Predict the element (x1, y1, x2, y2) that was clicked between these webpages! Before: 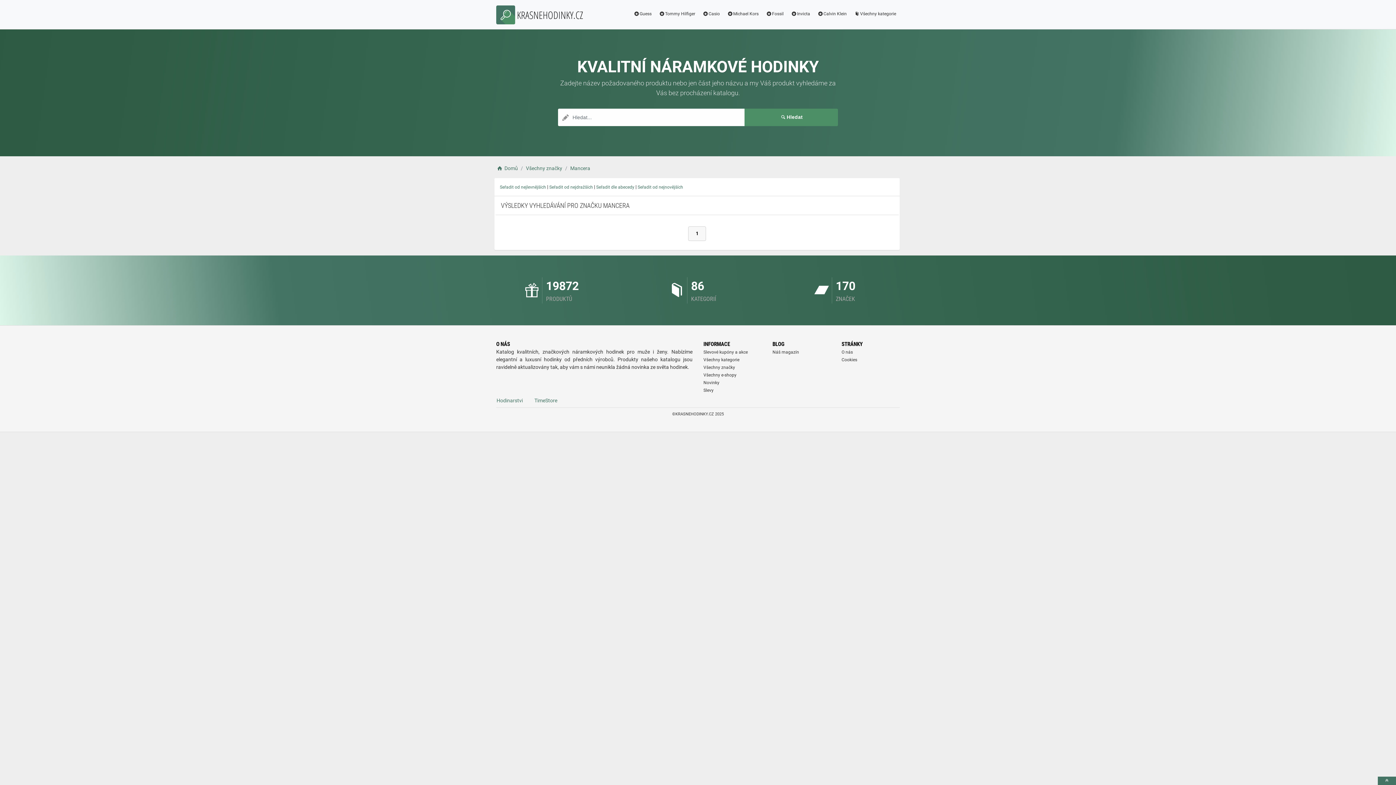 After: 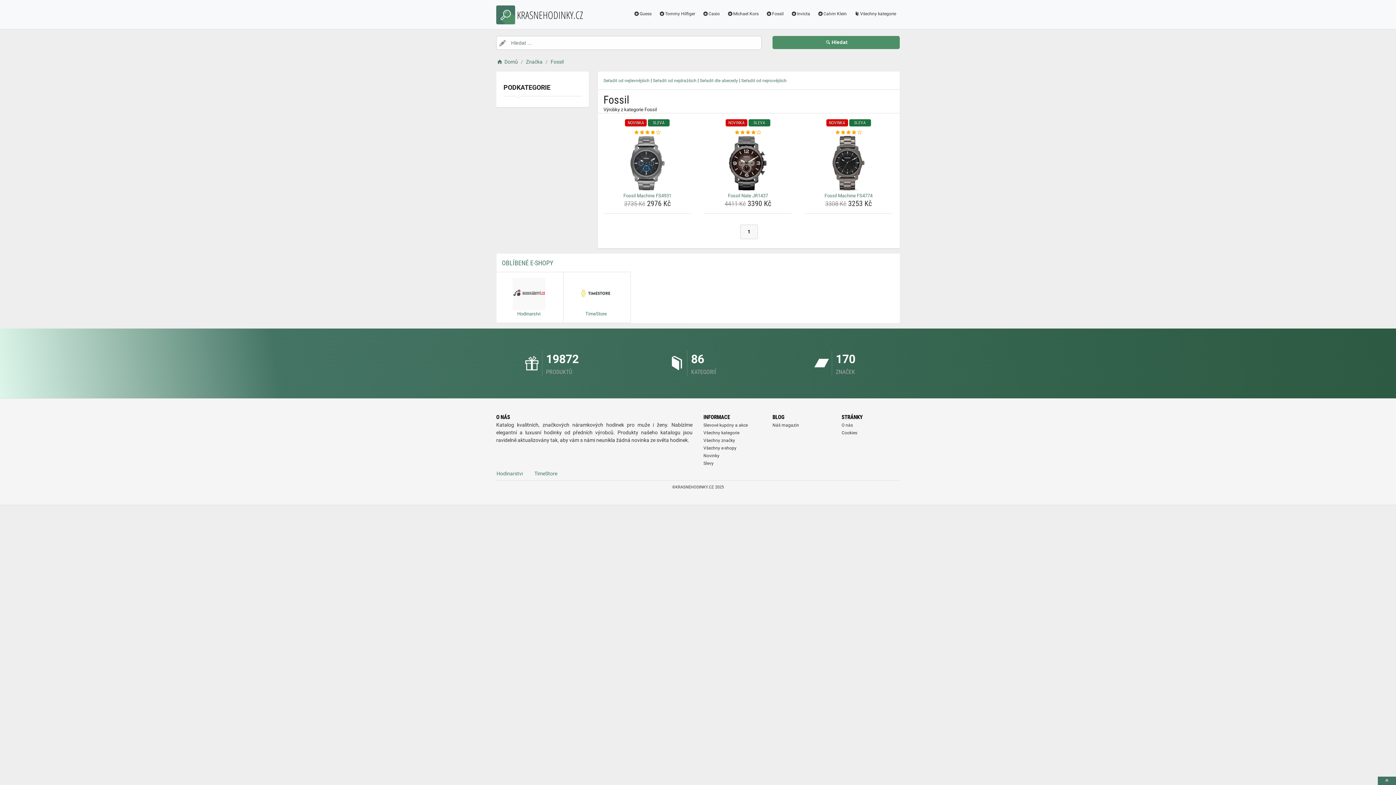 Action: label: Fossil bbox: (762, 7, 787, 21)